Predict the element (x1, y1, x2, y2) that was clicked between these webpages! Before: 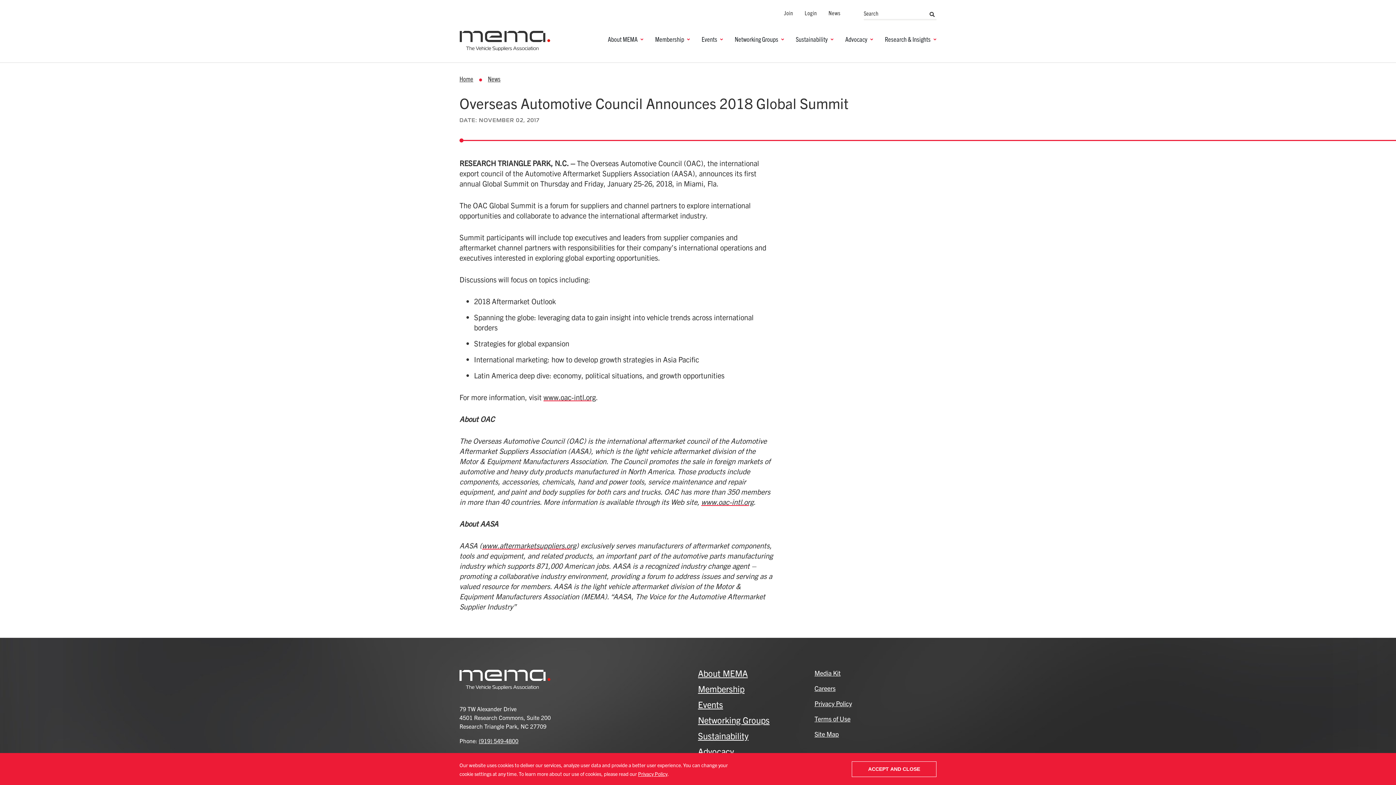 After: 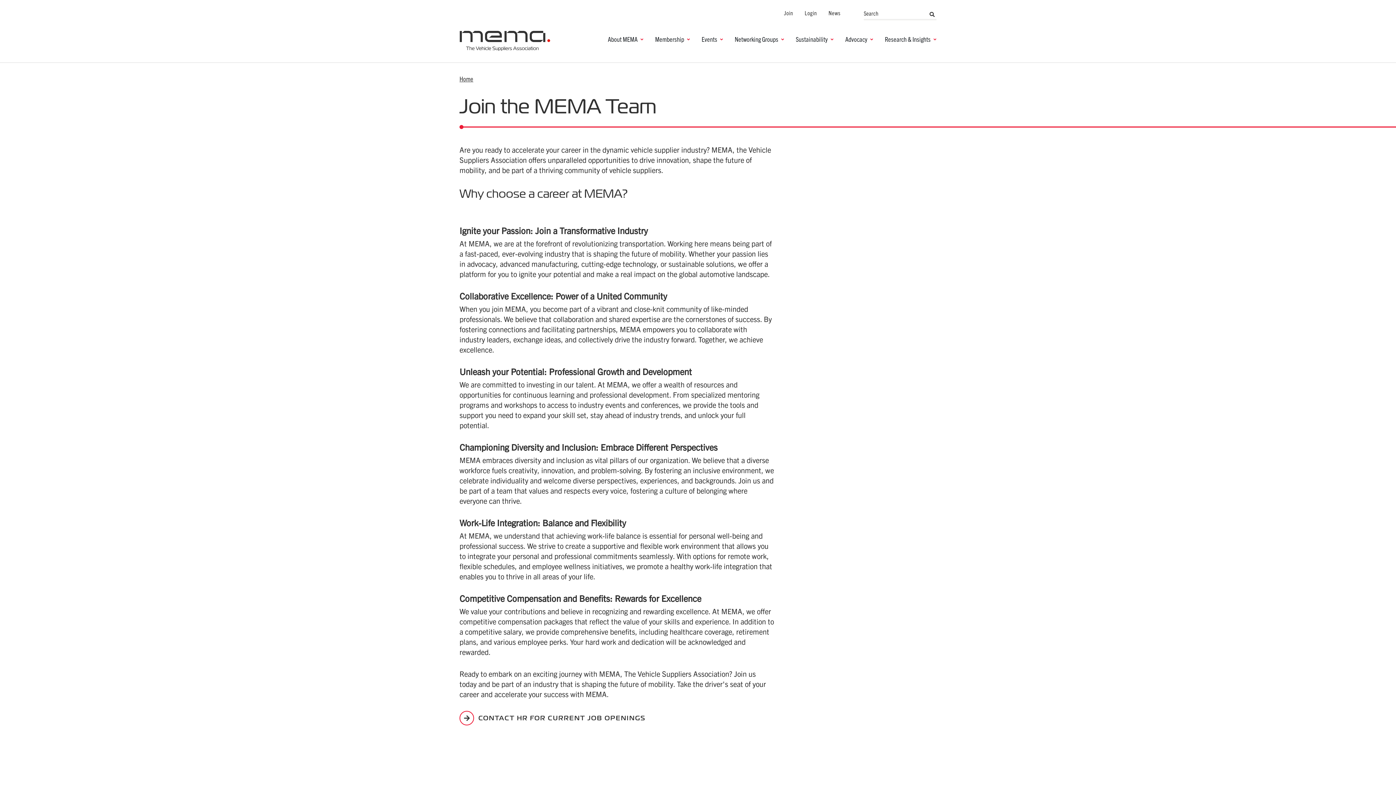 Action: label: Careers bbox: (814, 685, 835, 692)